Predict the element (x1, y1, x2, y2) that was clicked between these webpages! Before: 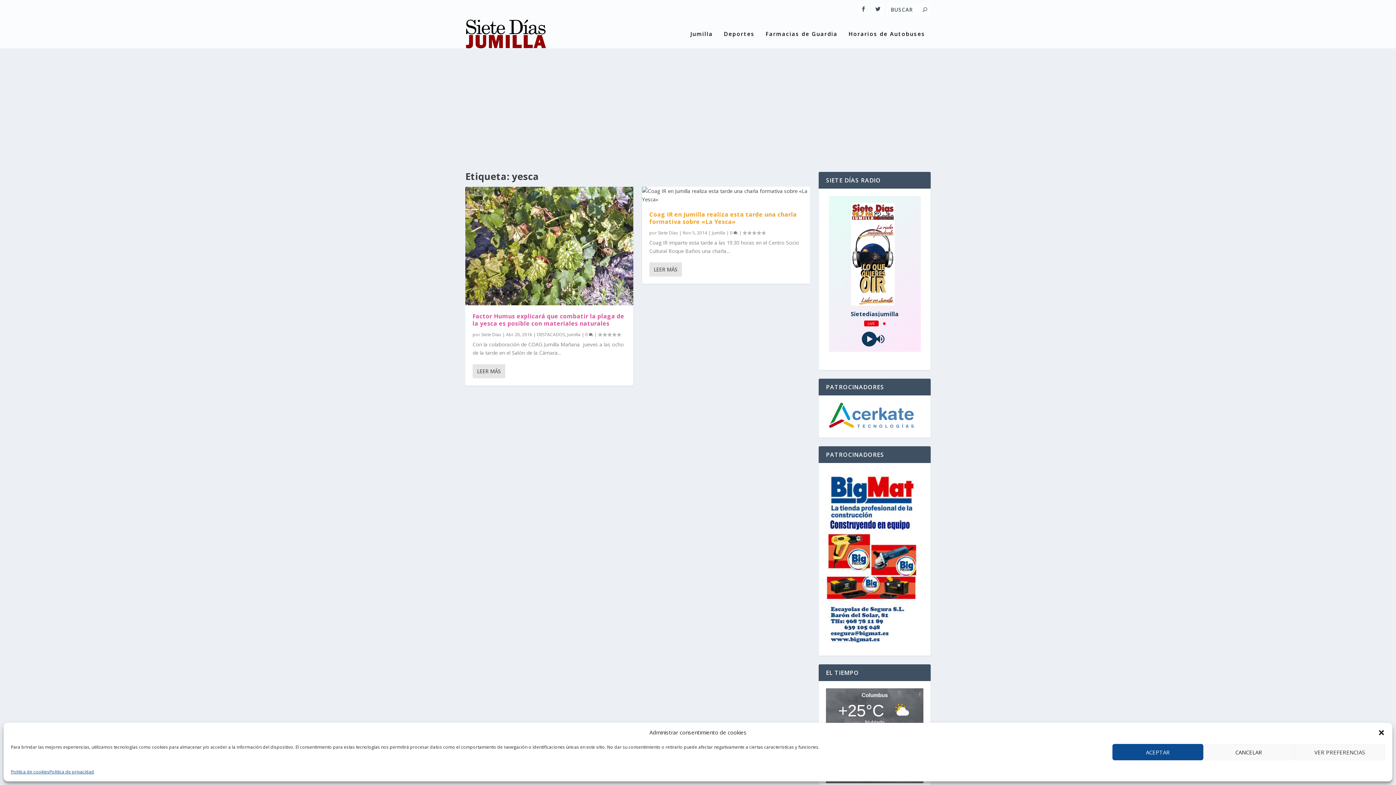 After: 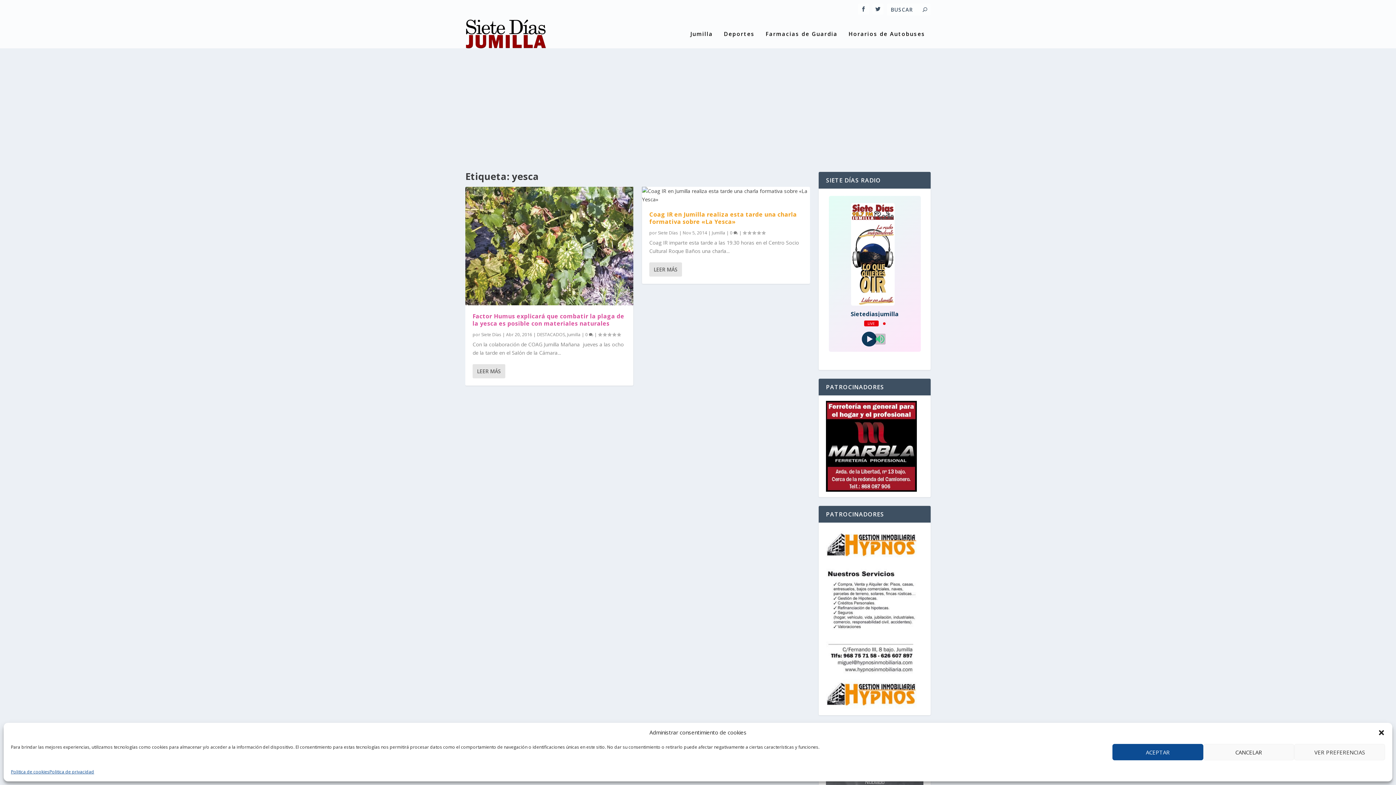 Action: bbox: (874, 333, 885, 344)